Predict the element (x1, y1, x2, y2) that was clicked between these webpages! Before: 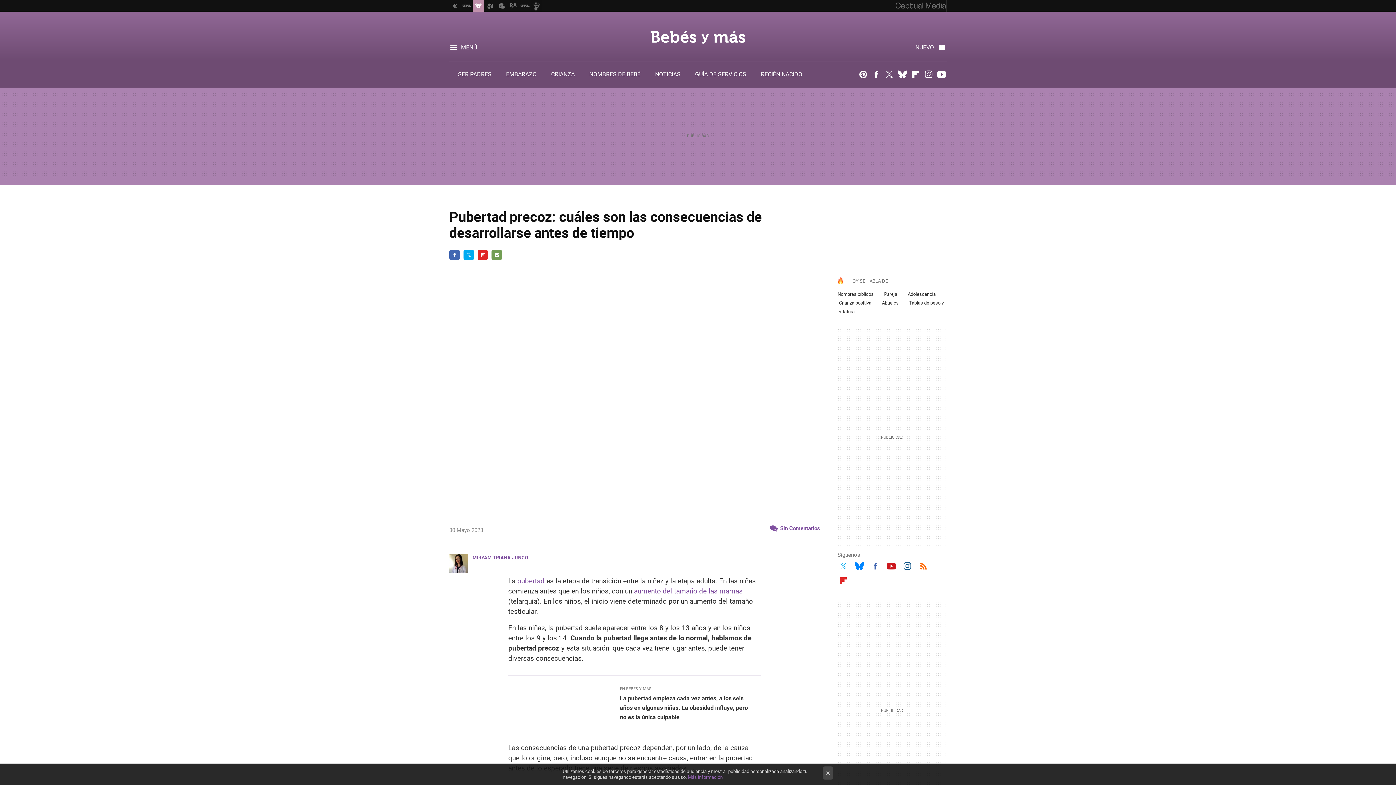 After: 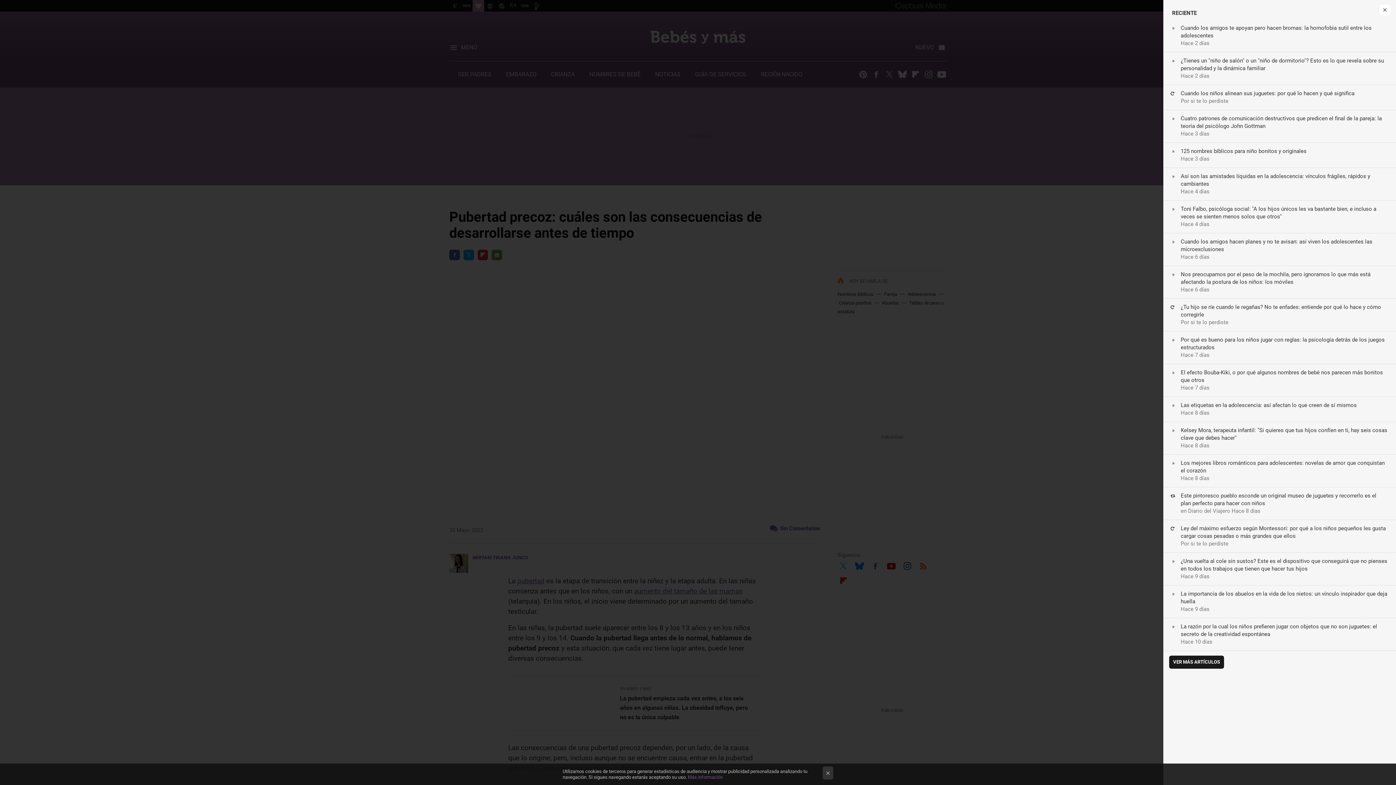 Action: label: NUEVO bbox: (915, 42, 946, 52)